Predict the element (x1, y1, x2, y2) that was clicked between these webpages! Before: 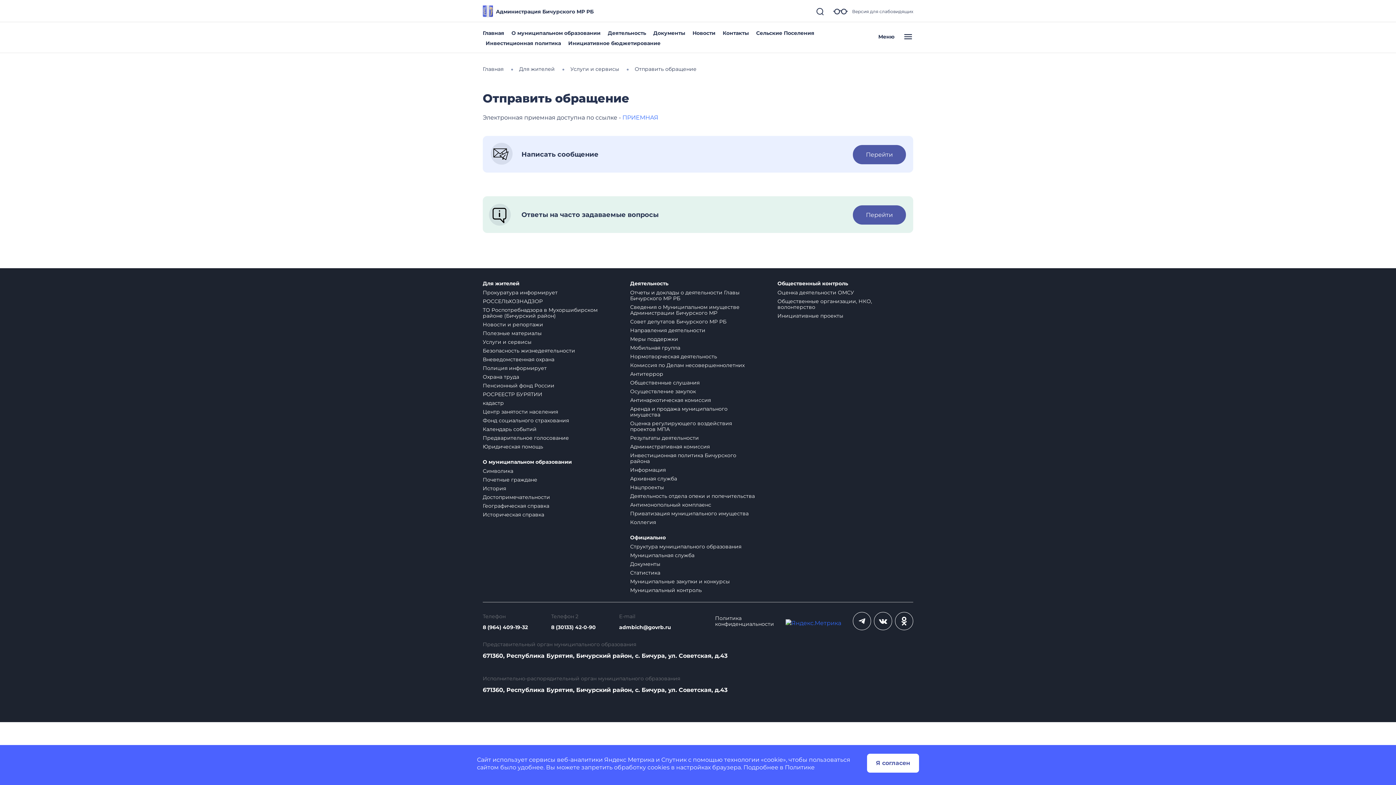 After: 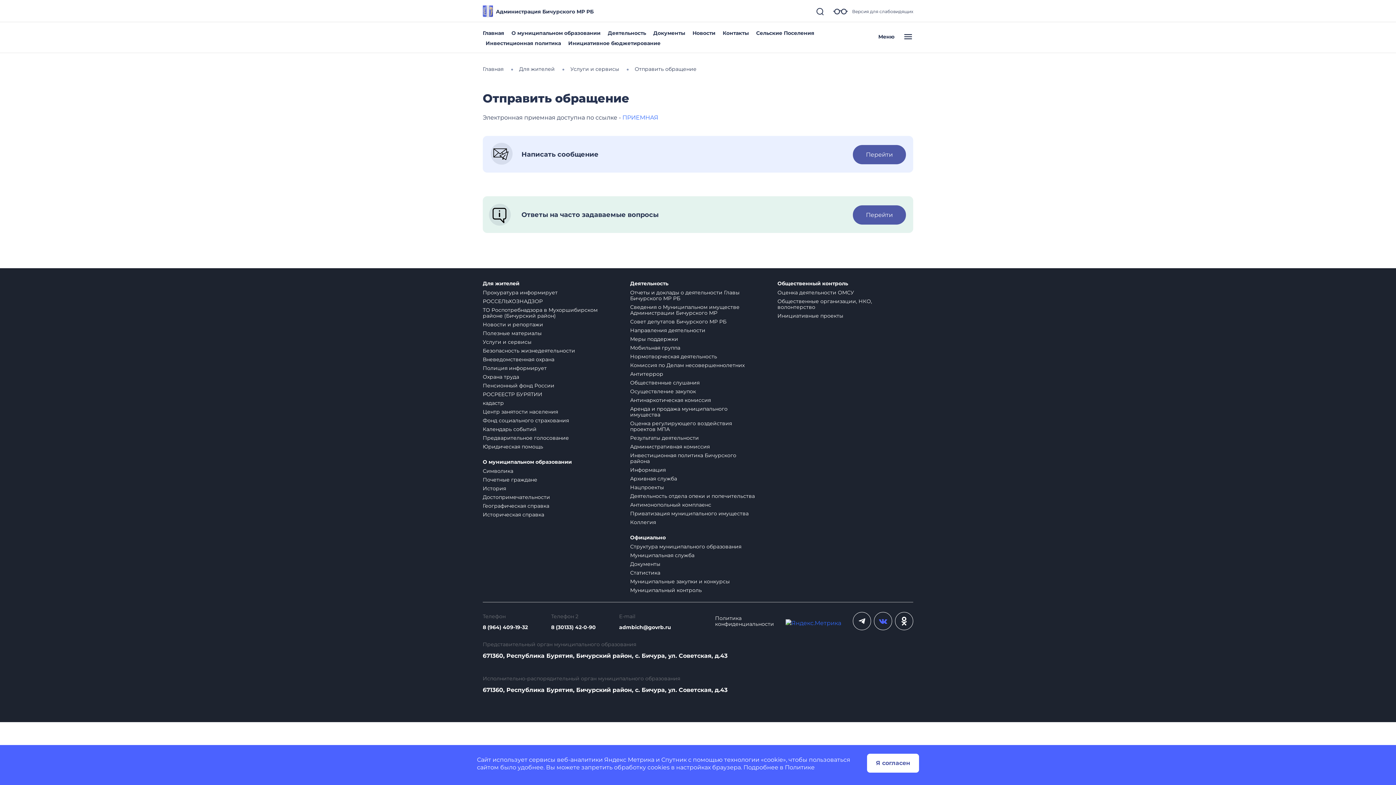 Action: bbox: (874, 612, 892, 630)